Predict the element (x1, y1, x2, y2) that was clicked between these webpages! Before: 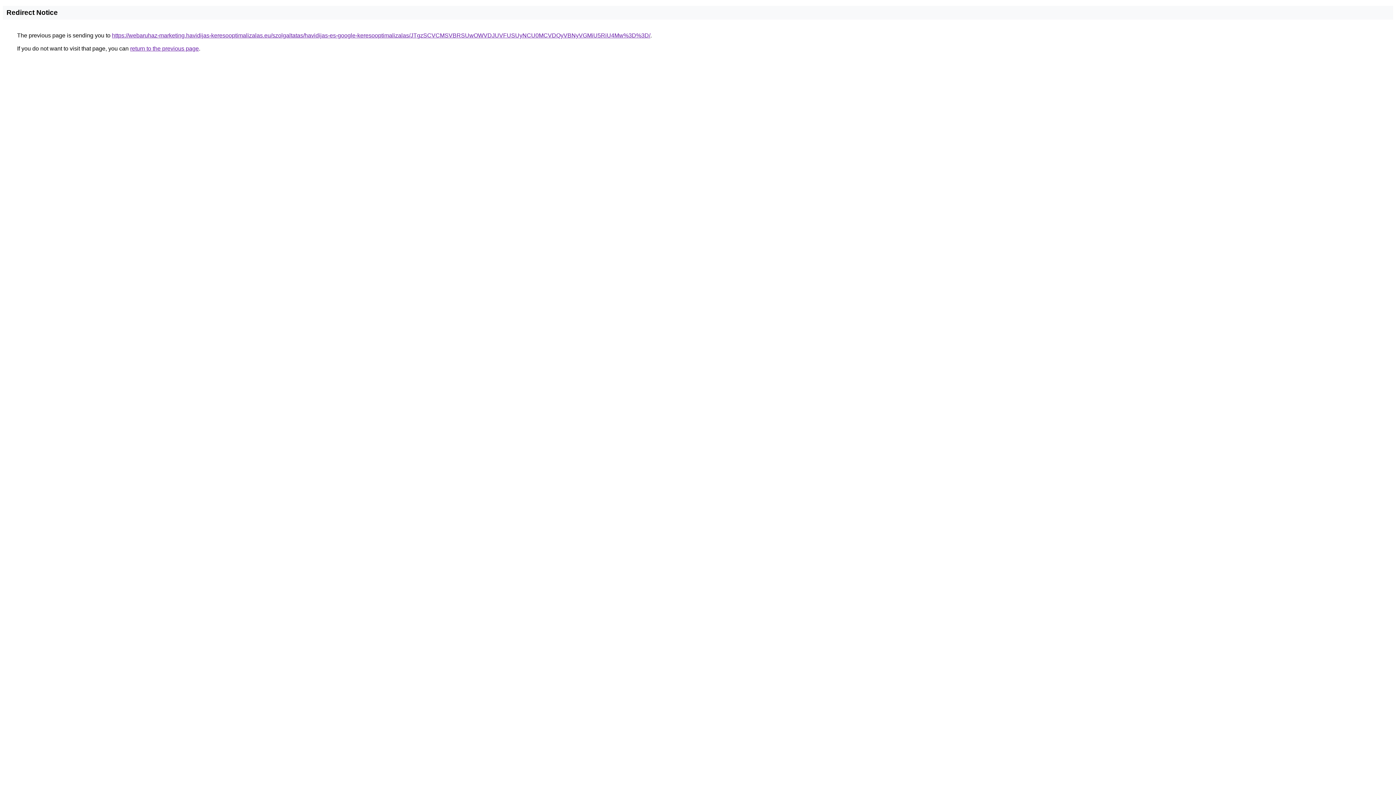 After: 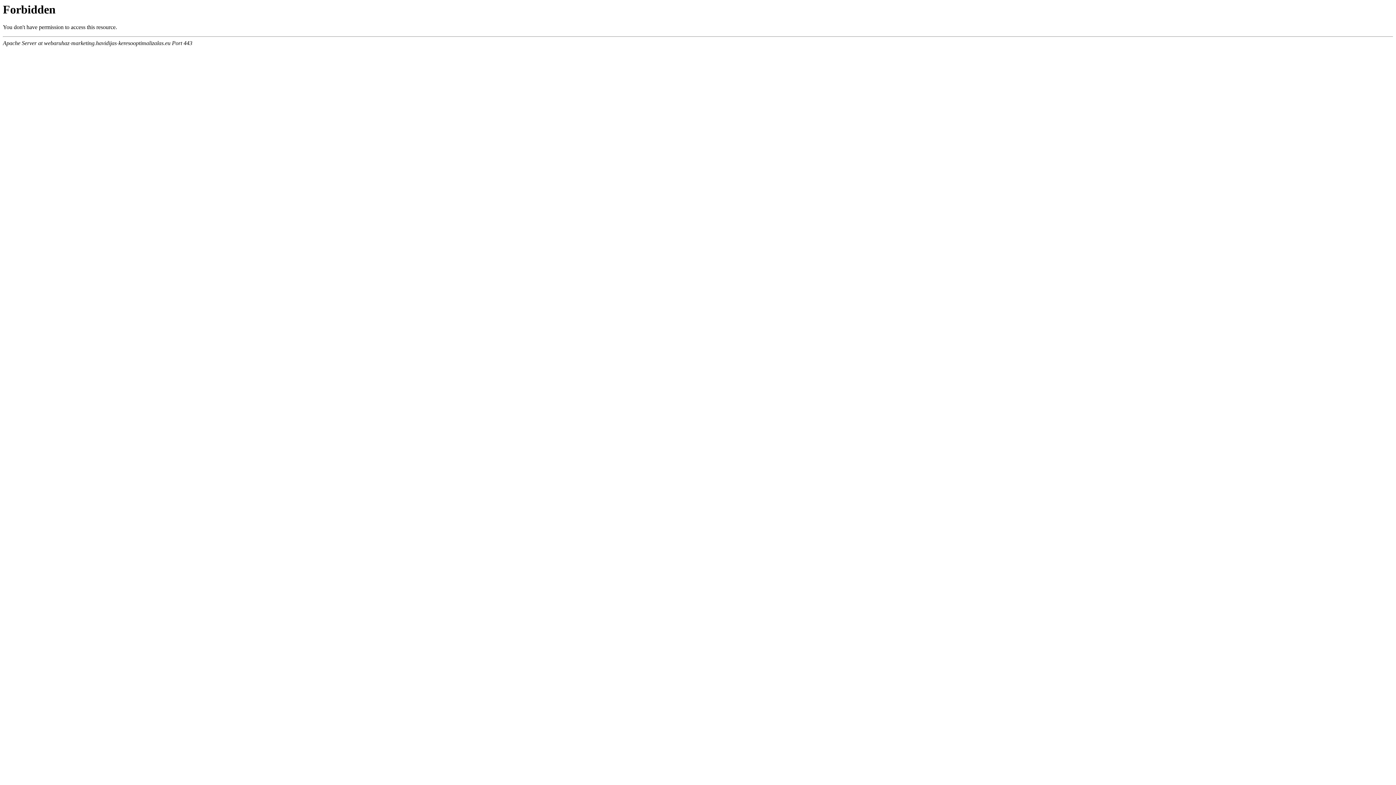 Action: label: https://webaruhaz-marketing.havidijas-keresooptimalizalas.eu/szolgaltatas/havidijas-es-google-keresooptimalizalas/JTgzSCVCMSVBRSUwOWVDJUVFUSUyNCU0MCVDQyVBNyVGMiU5RiU4Mw%3D%3D/ bbox: (112, 32, 650, 38)